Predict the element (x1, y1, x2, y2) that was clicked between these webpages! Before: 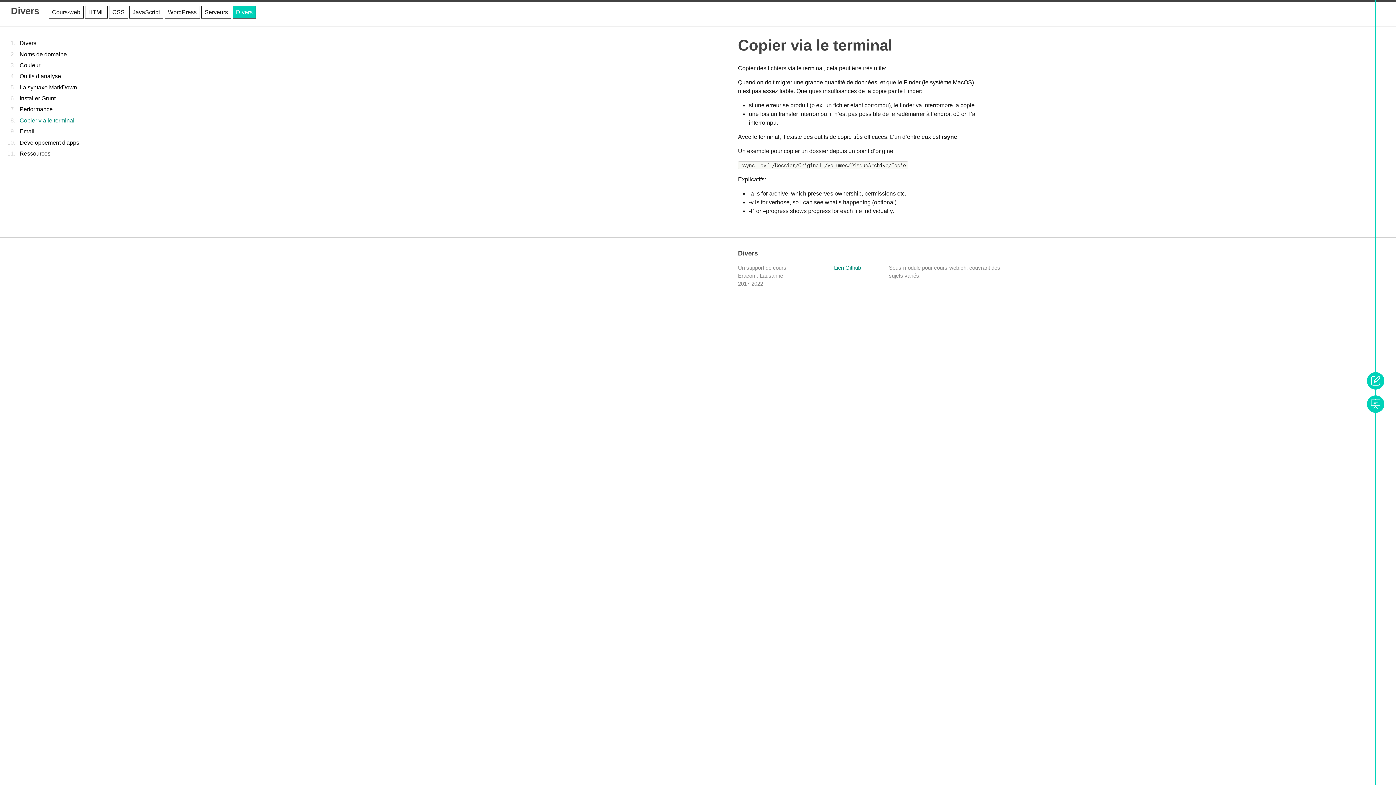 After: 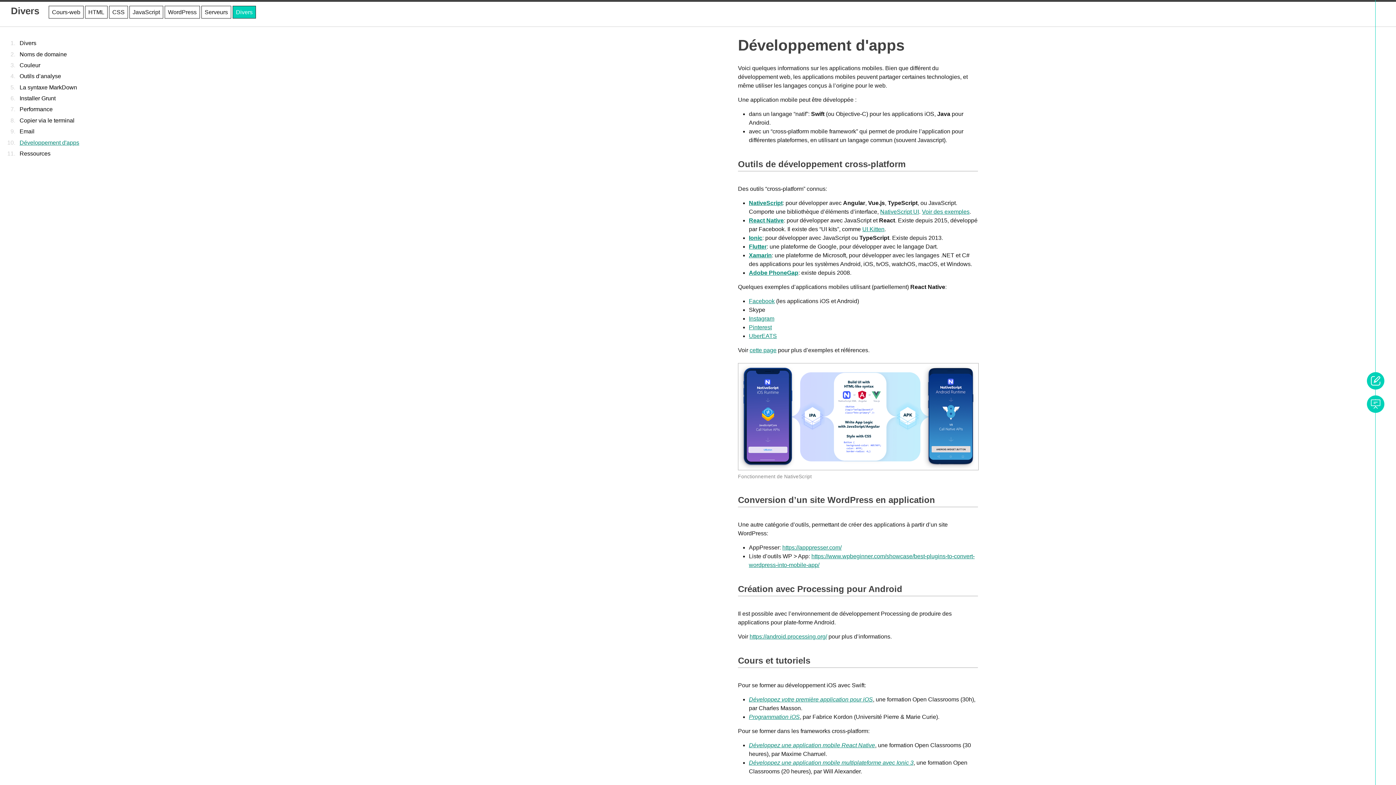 Action: label: Développement d'apps bbox: (16, 137, 349, 148)